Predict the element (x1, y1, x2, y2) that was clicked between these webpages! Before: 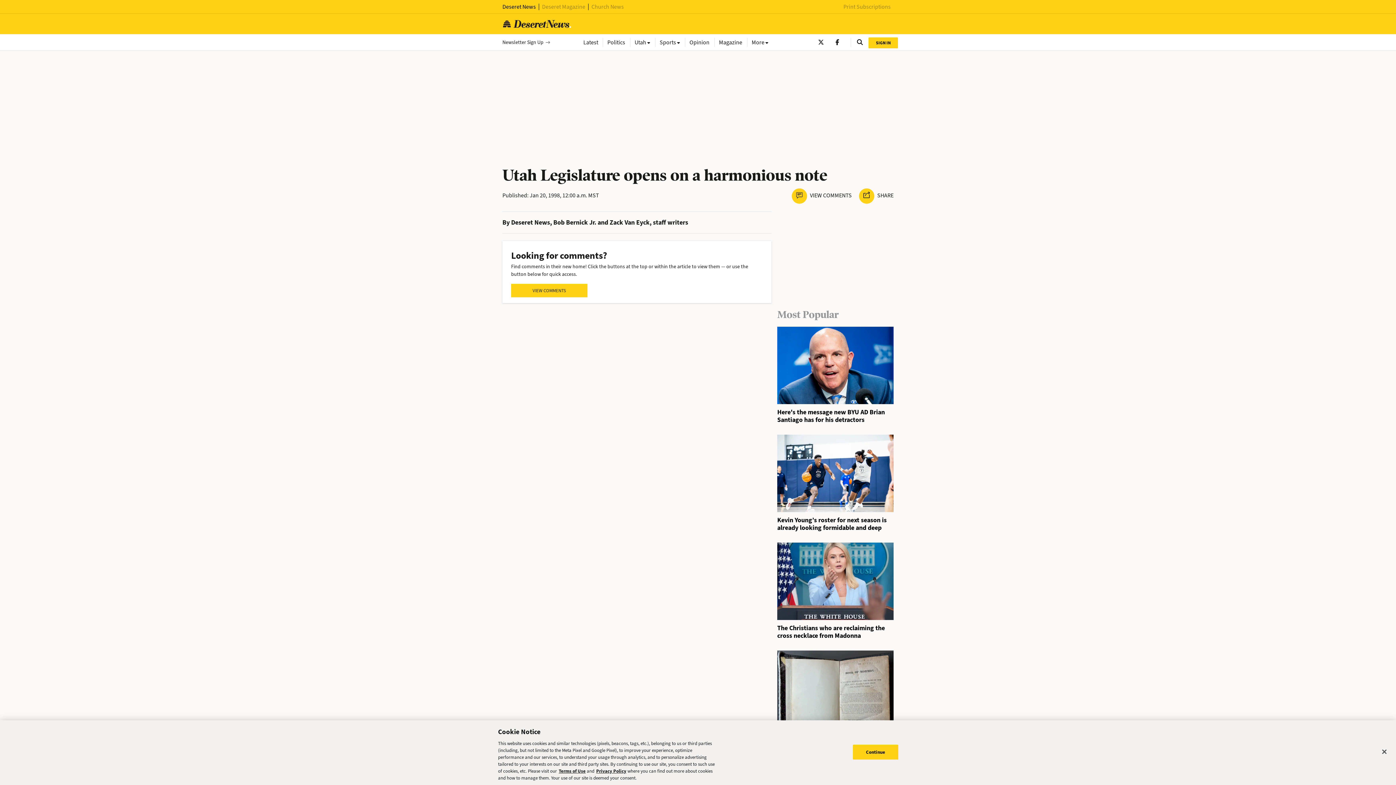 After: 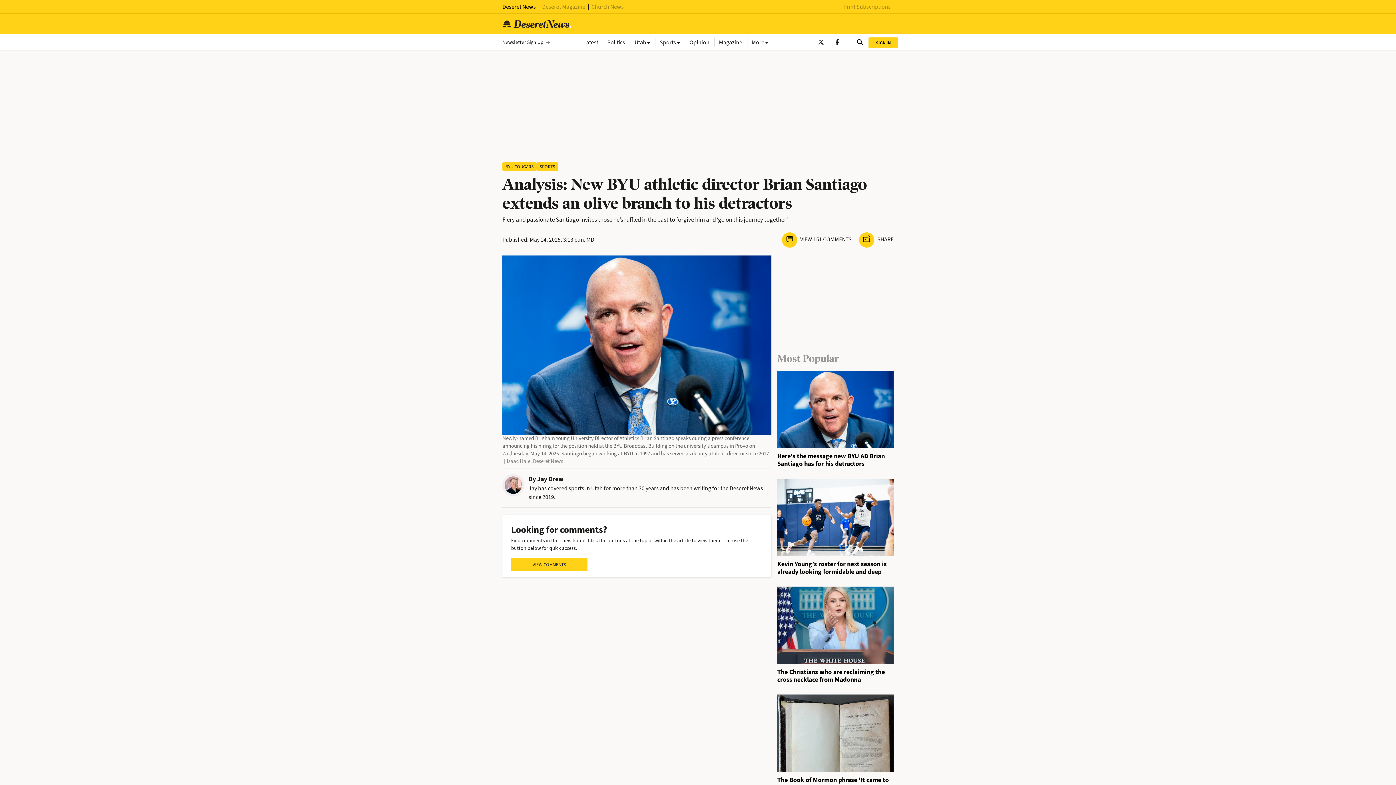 Action: bbox: (777, 363, 893, 370)